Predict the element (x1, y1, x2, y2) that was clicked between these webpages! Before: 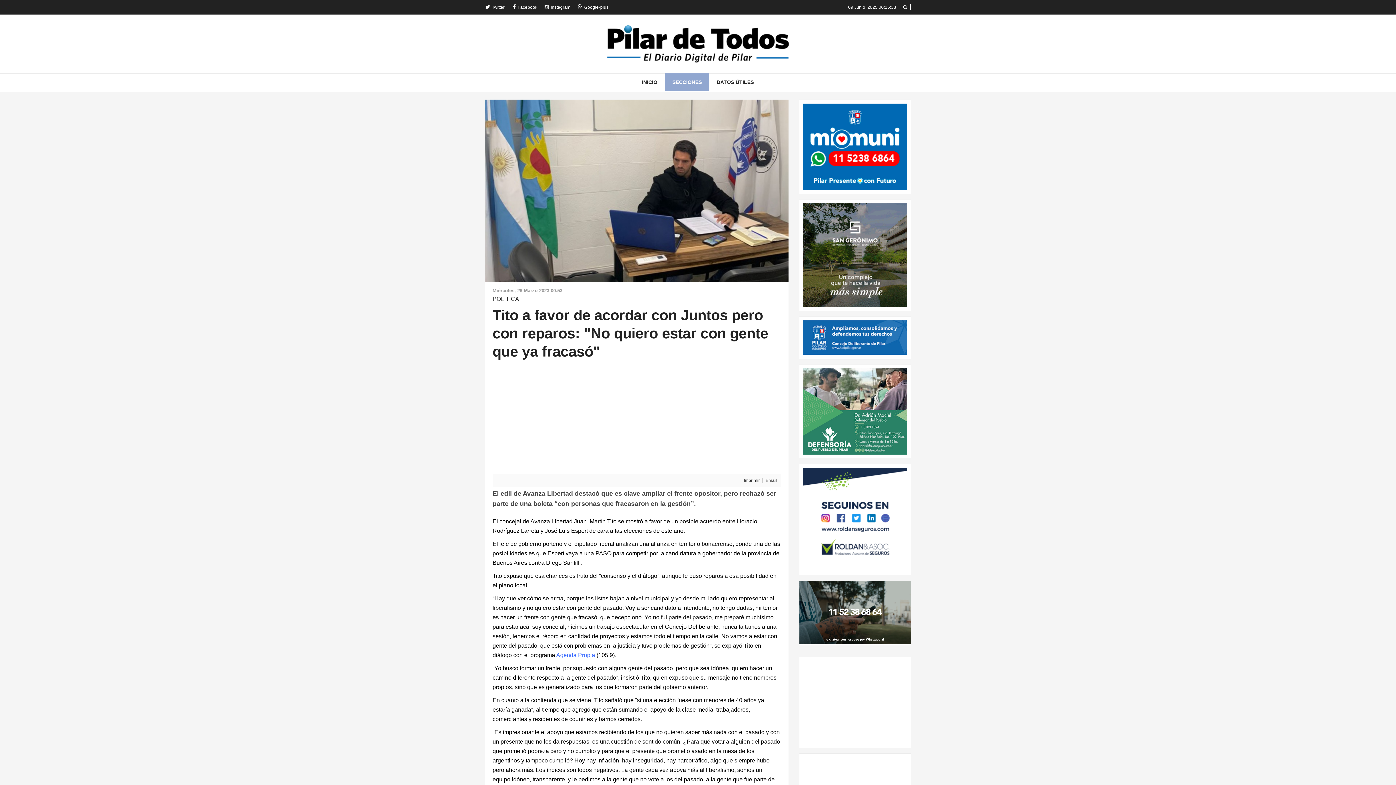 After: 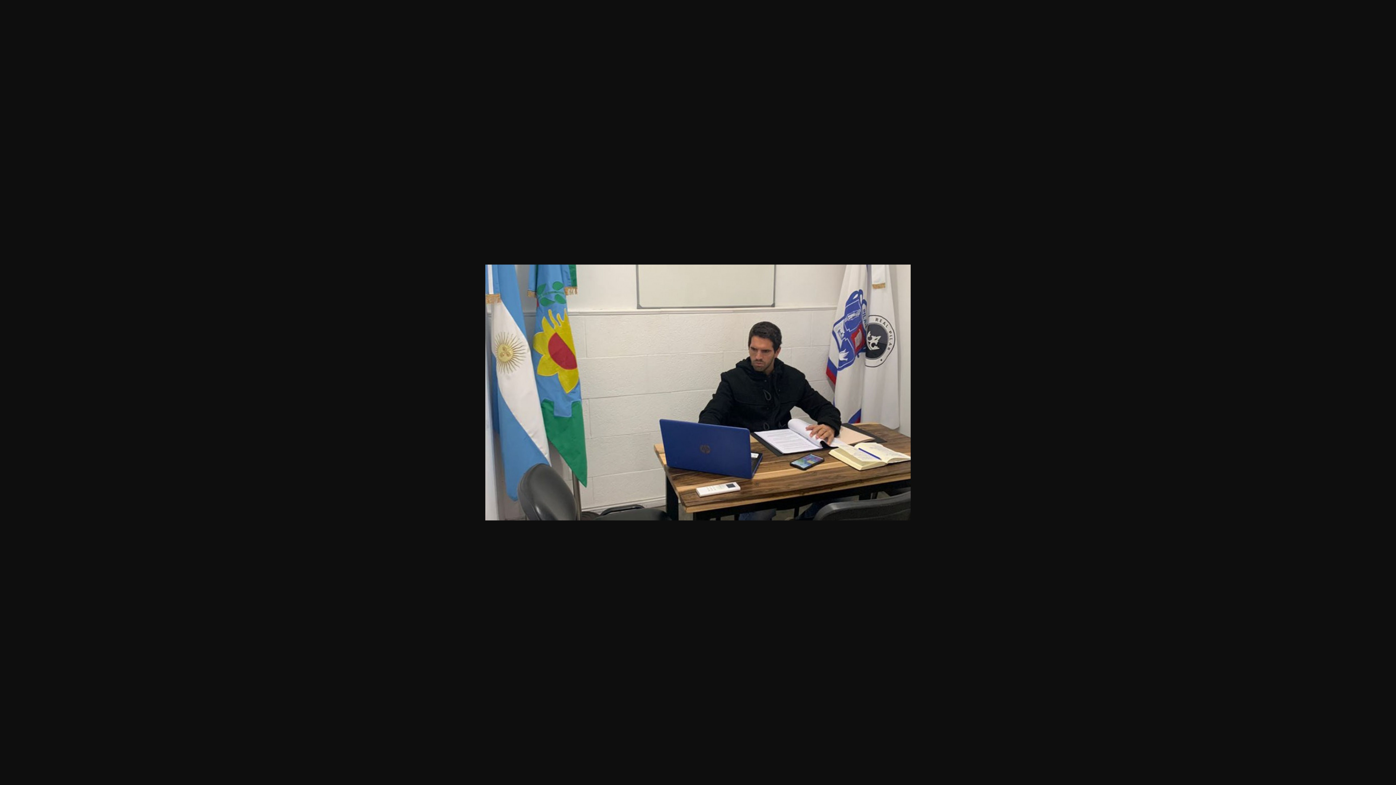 Action: bbox: (485, 188, 788, 193)